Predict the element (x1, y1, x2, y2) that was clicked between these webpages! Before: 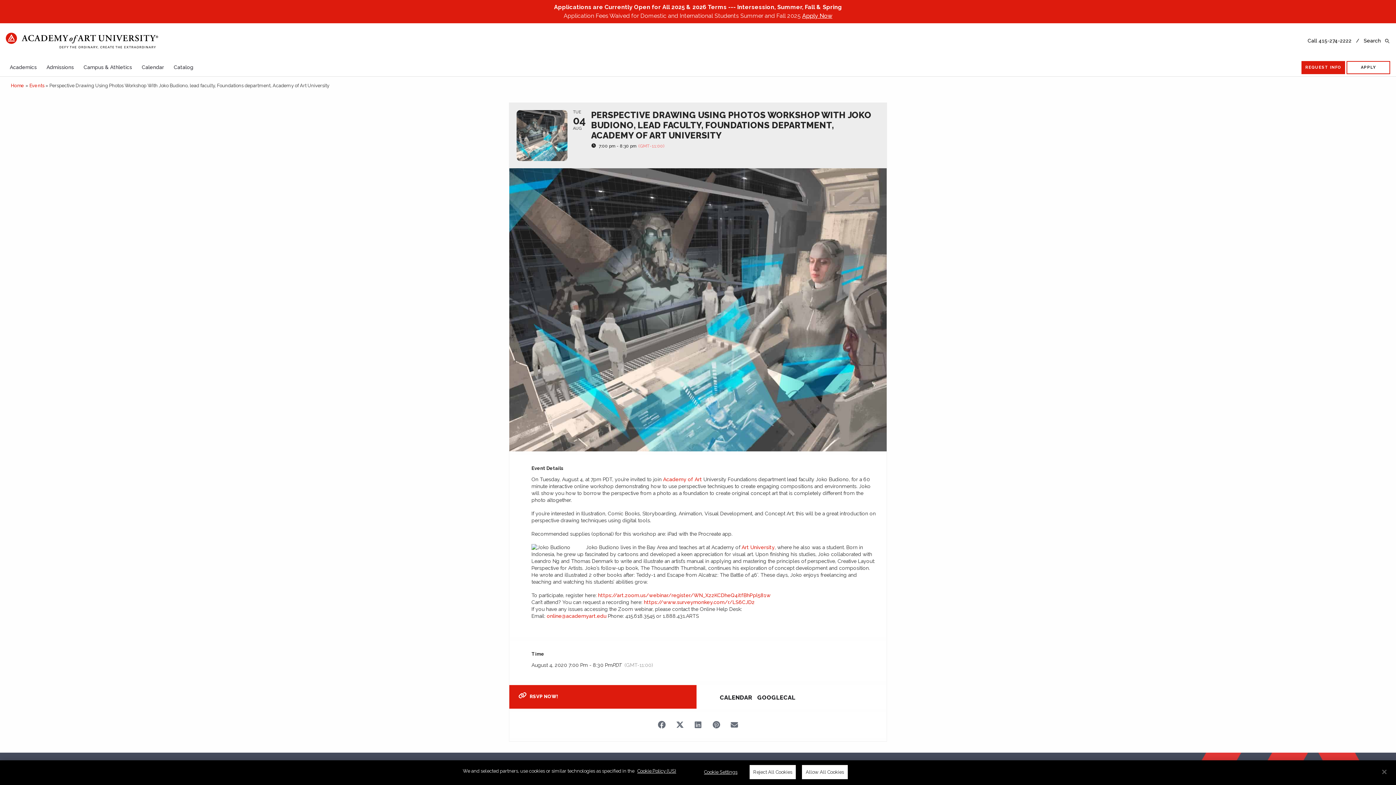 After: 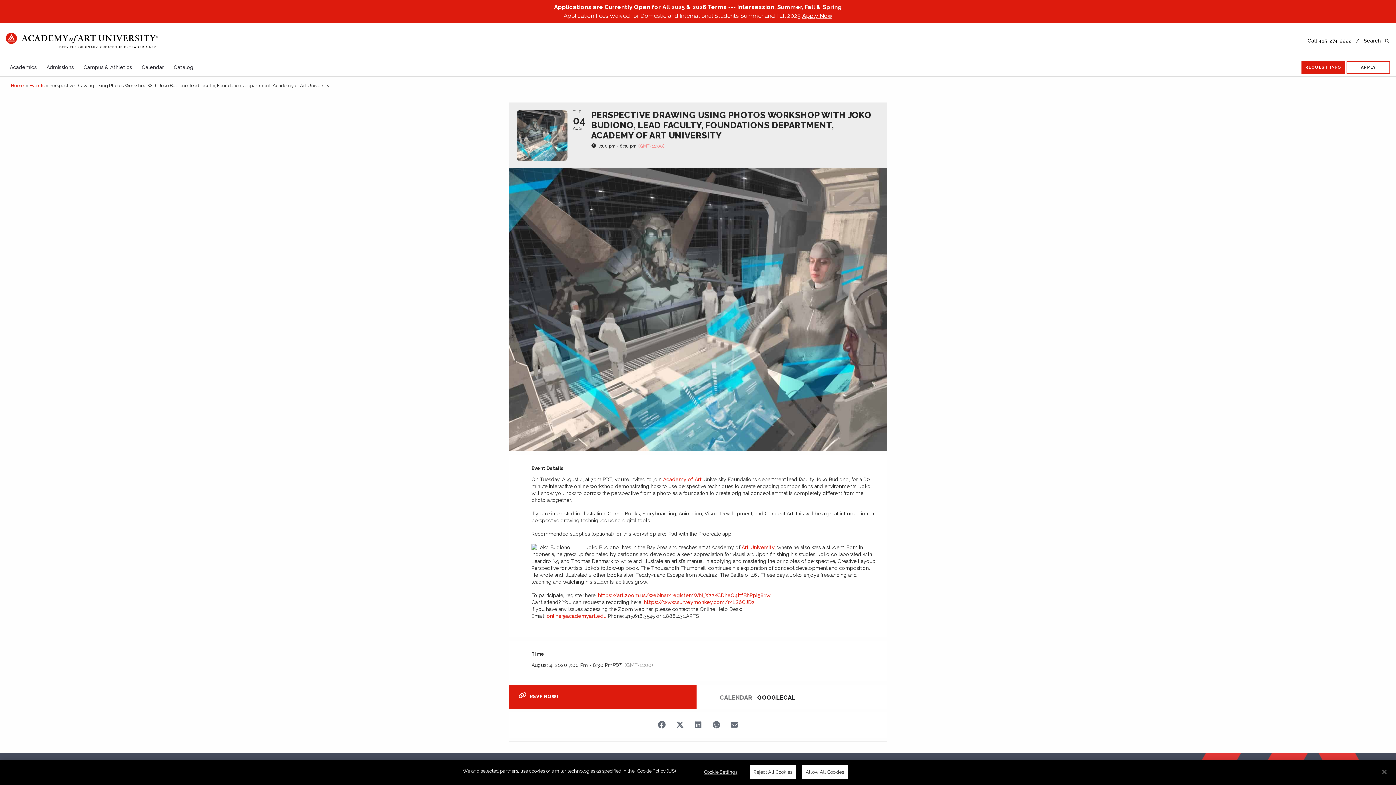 Action: label: CALENDAR bbox: (720, 694, 757, 701)